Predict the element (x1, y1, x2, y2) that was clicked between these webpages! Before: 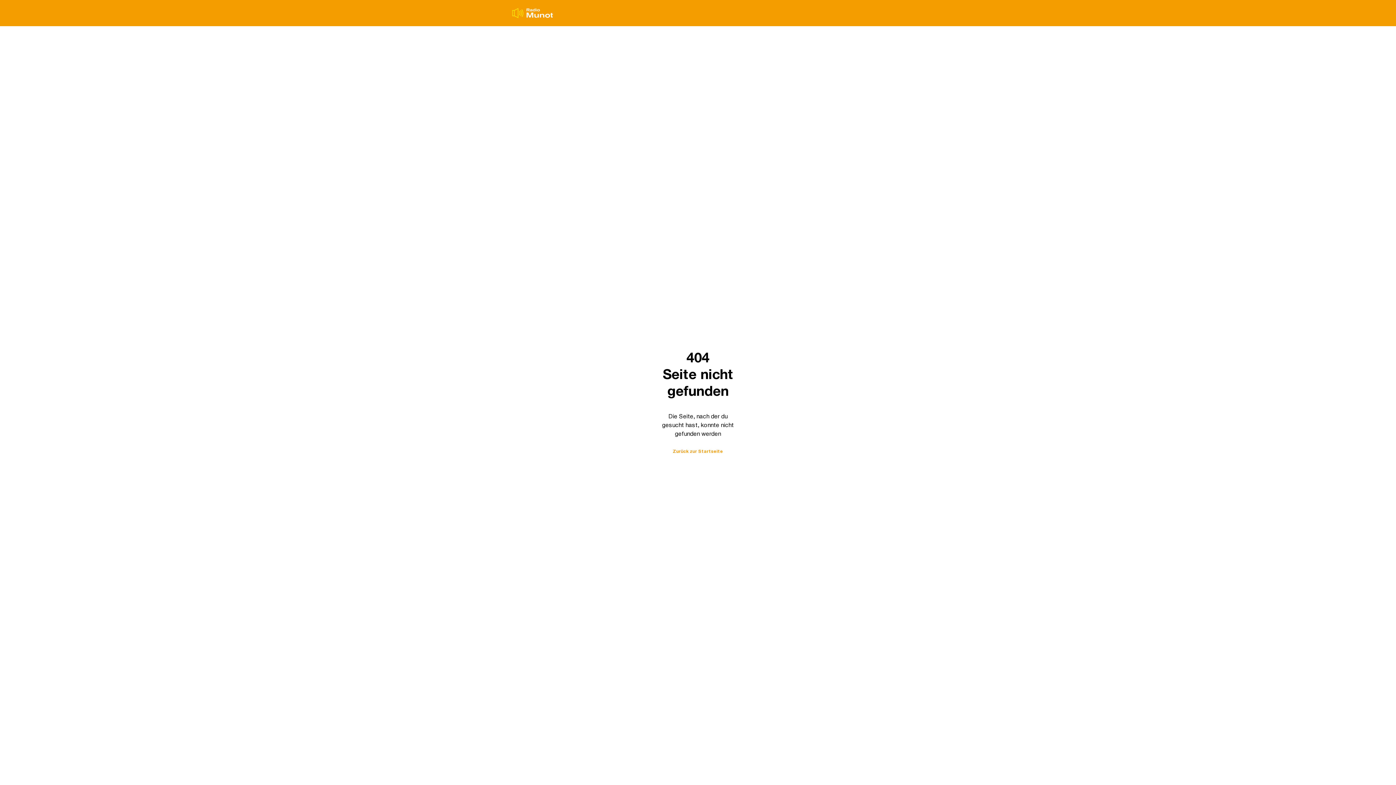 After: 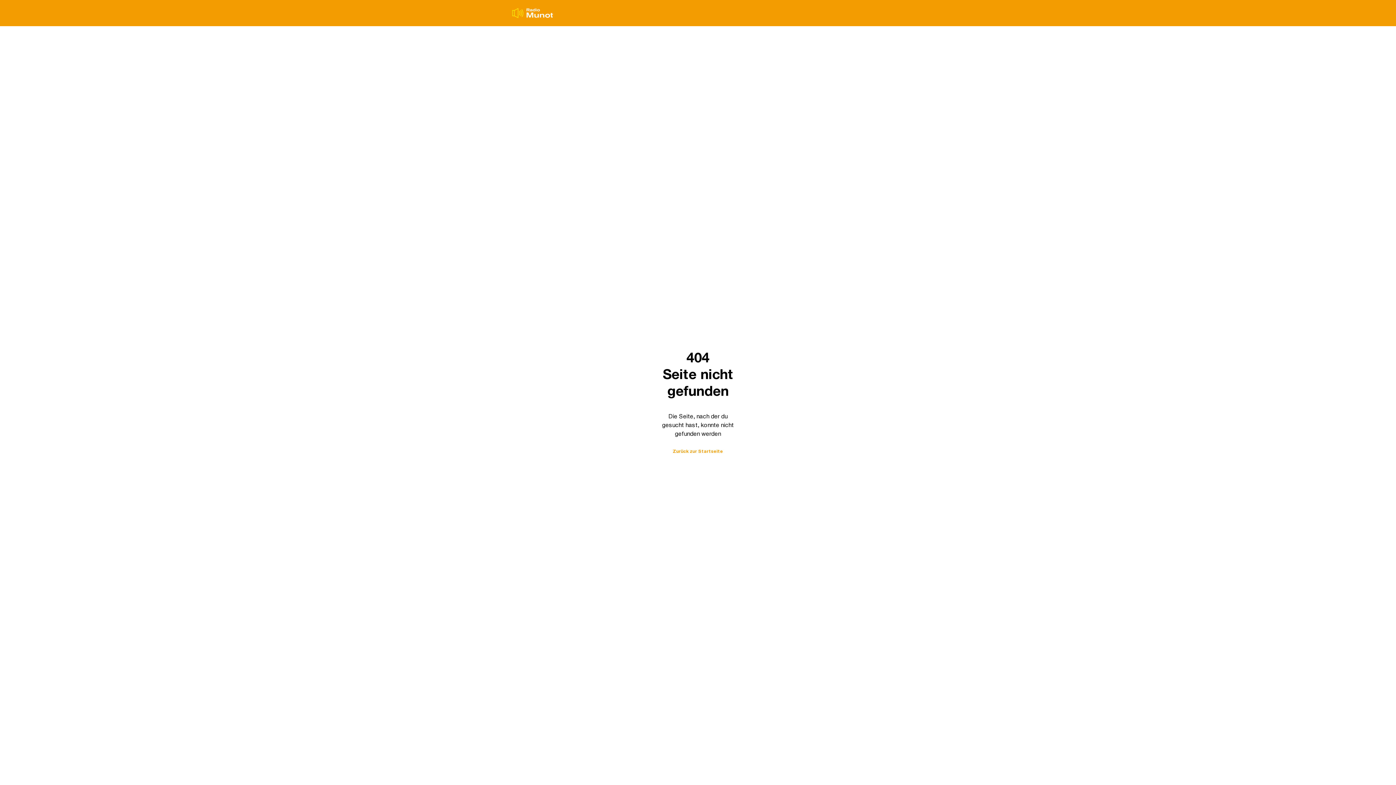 Action: bbox: (872, 6, 884, 18)